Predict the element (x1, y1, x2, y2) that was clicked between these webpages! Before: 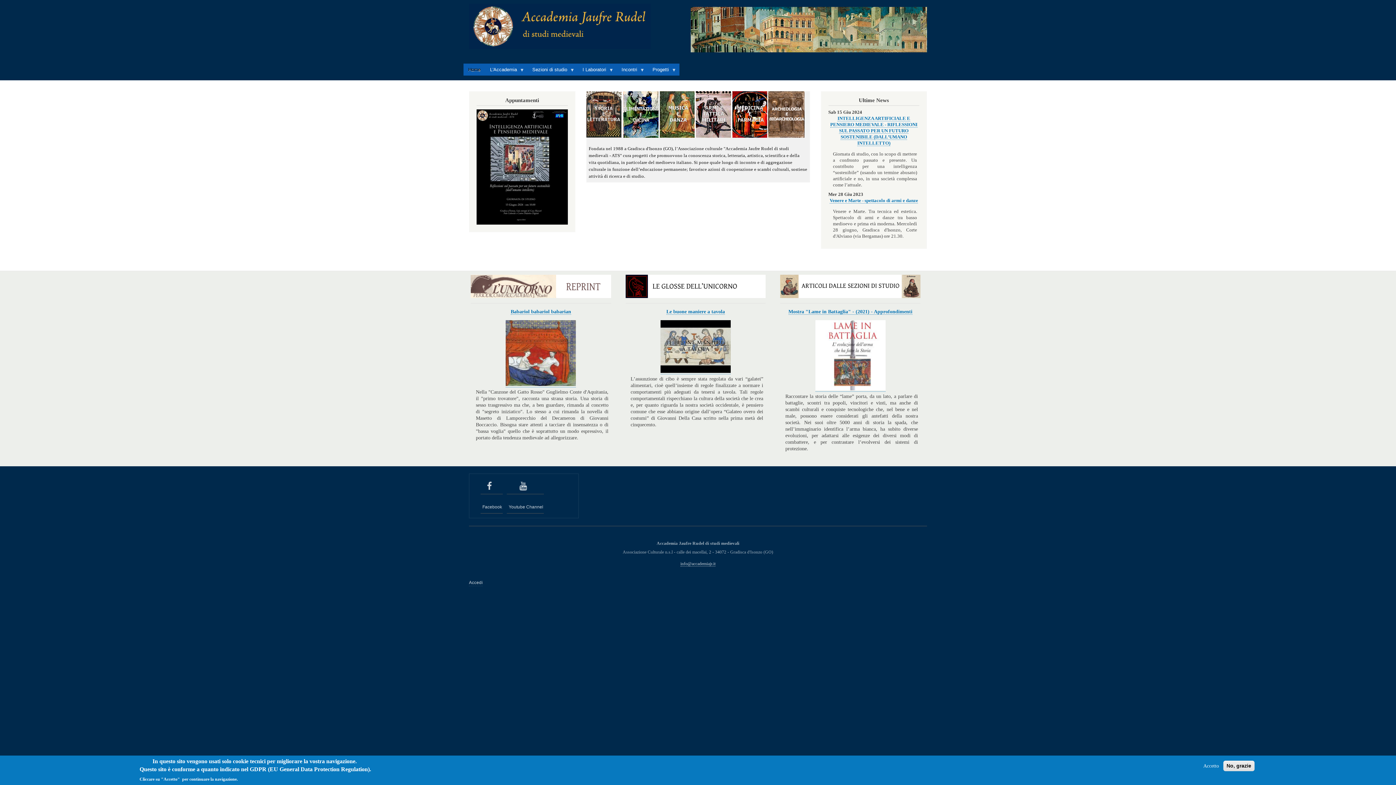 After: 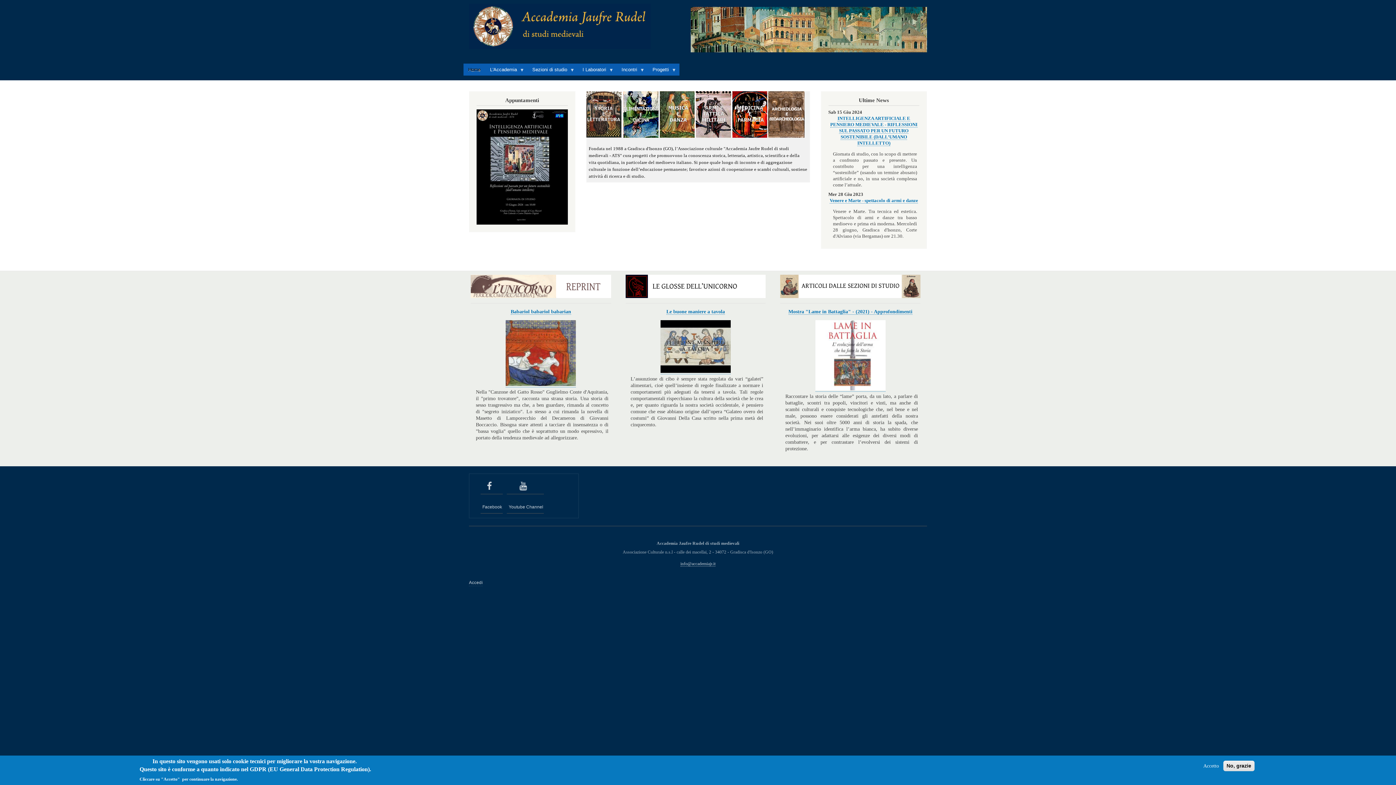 Action: bbox: (463, 63, 485, 75) label: Home